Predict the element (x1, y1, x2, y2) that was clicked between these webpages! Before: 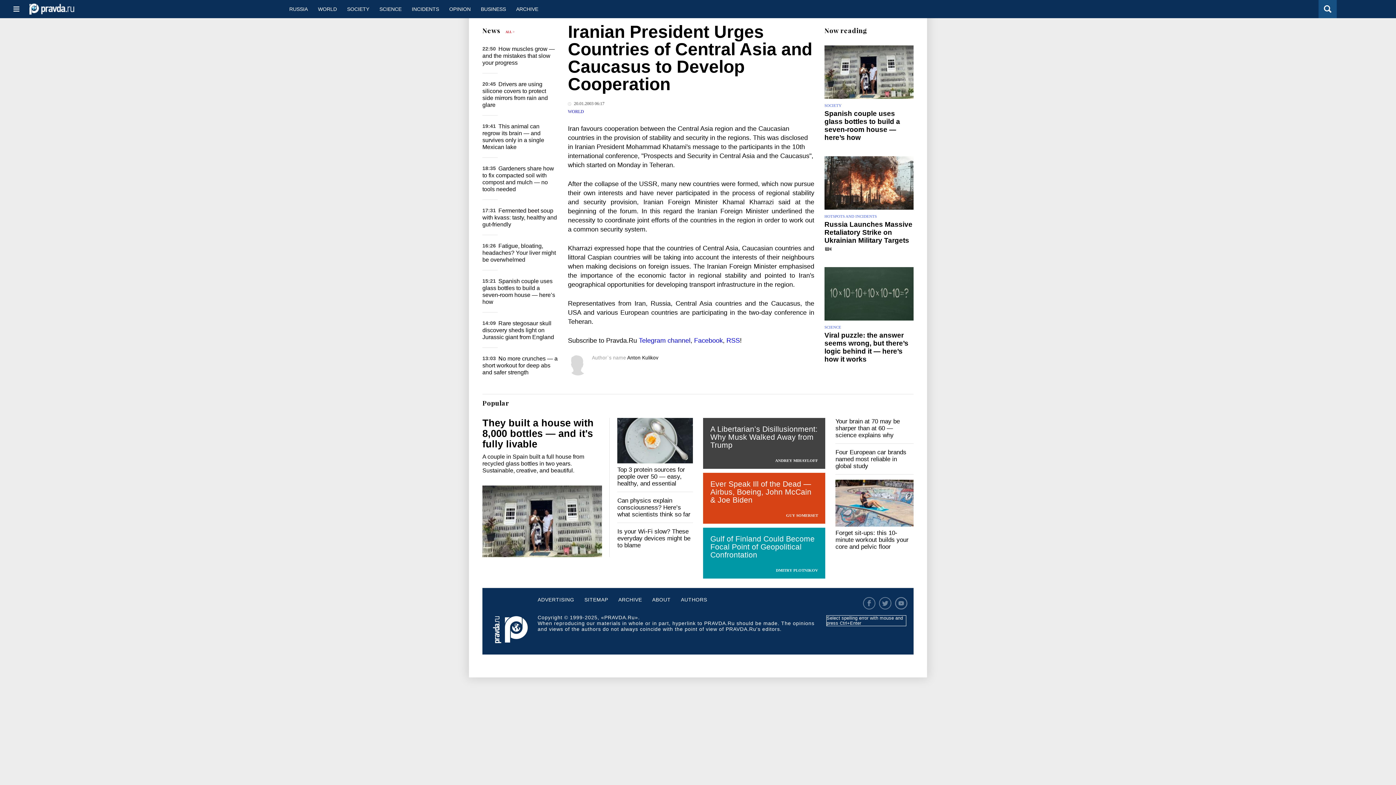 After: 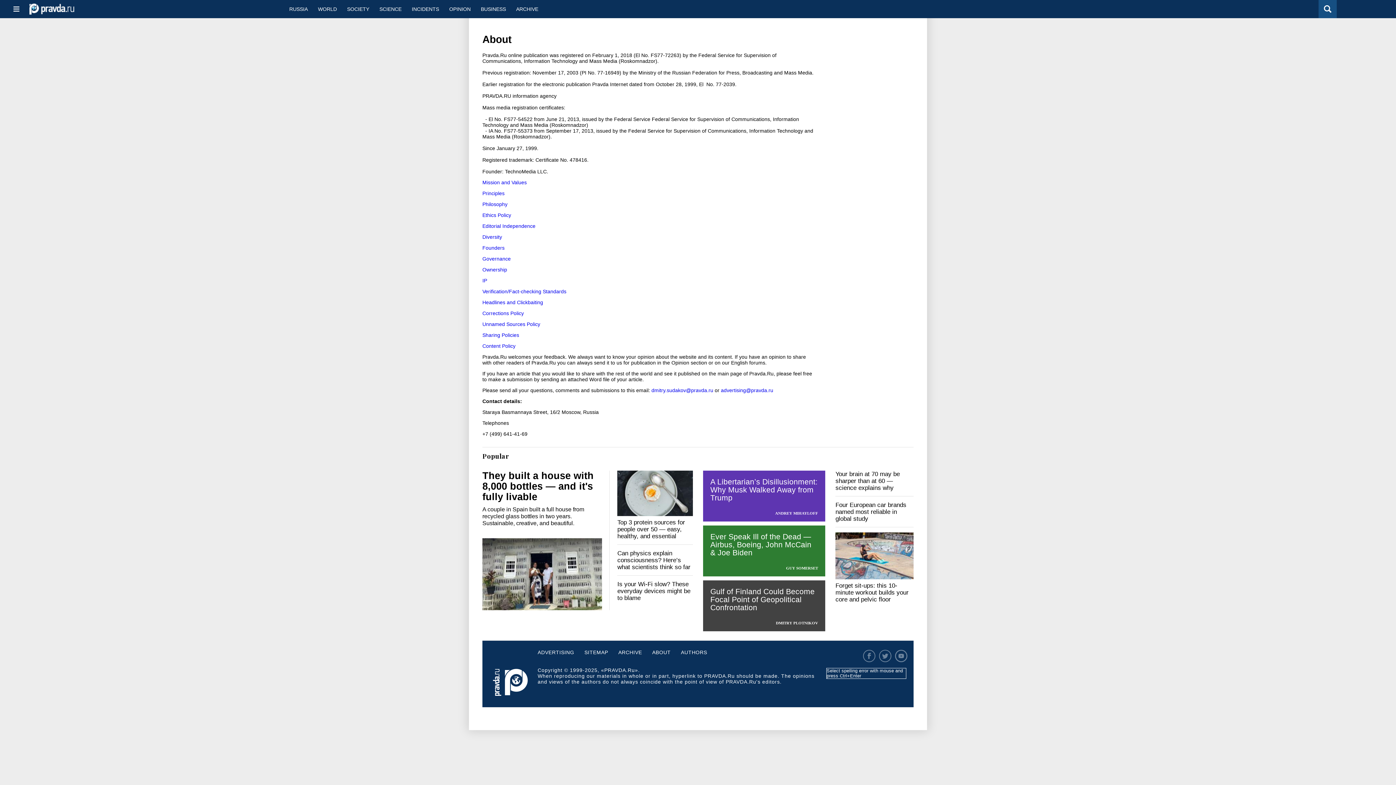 Action: label: ABOUT bbox: (652, 597, 670, 611)